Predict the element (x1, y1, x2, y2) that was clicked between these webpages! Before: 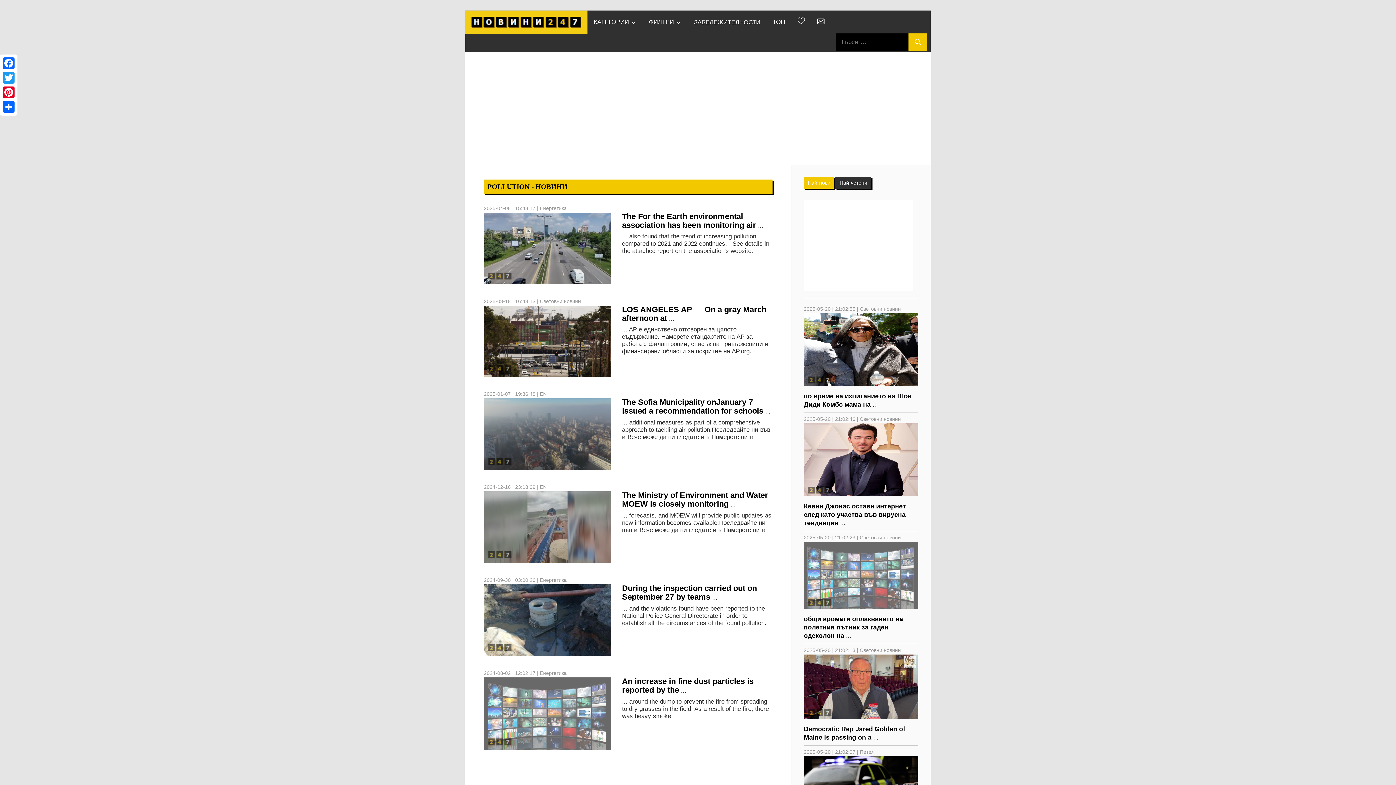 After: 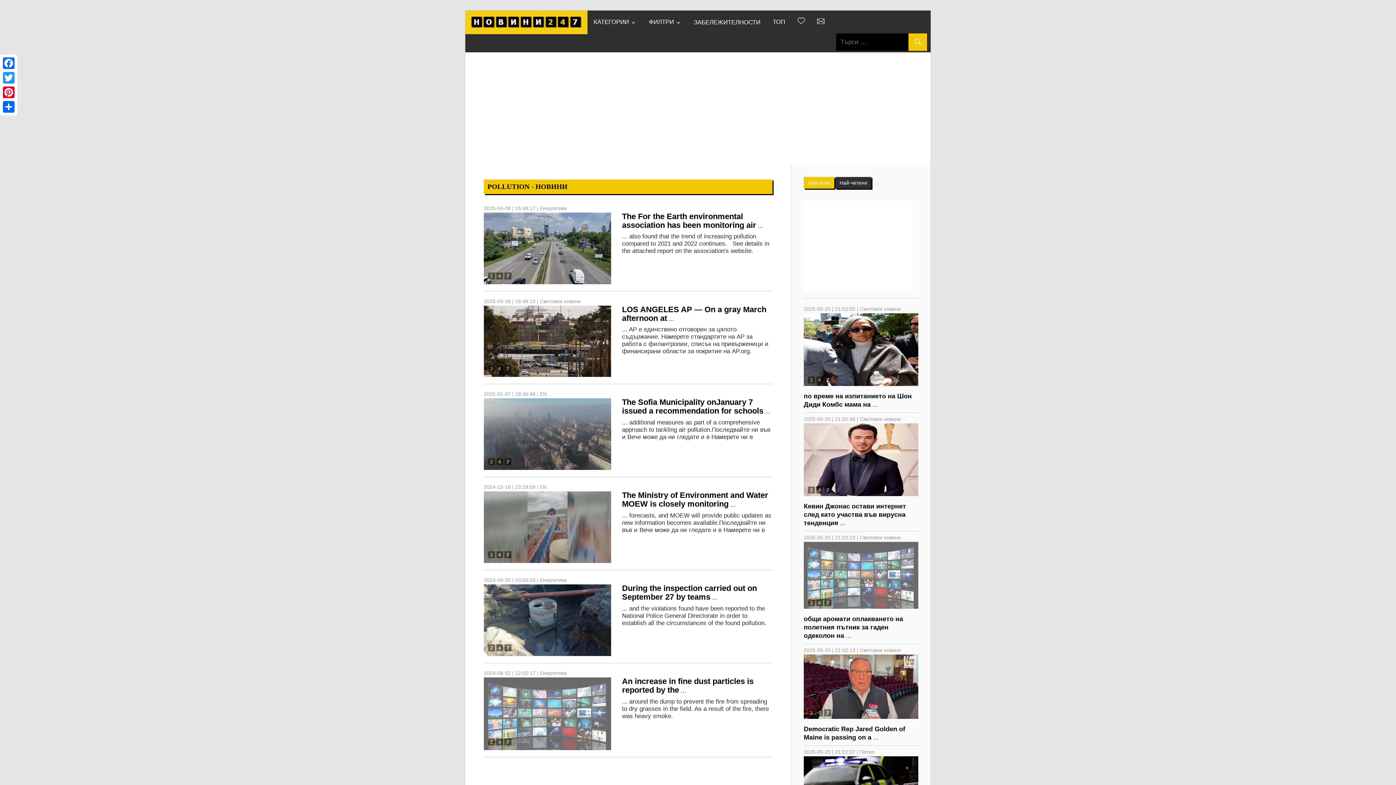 Action: bbox: (811, 10, 830, 30)